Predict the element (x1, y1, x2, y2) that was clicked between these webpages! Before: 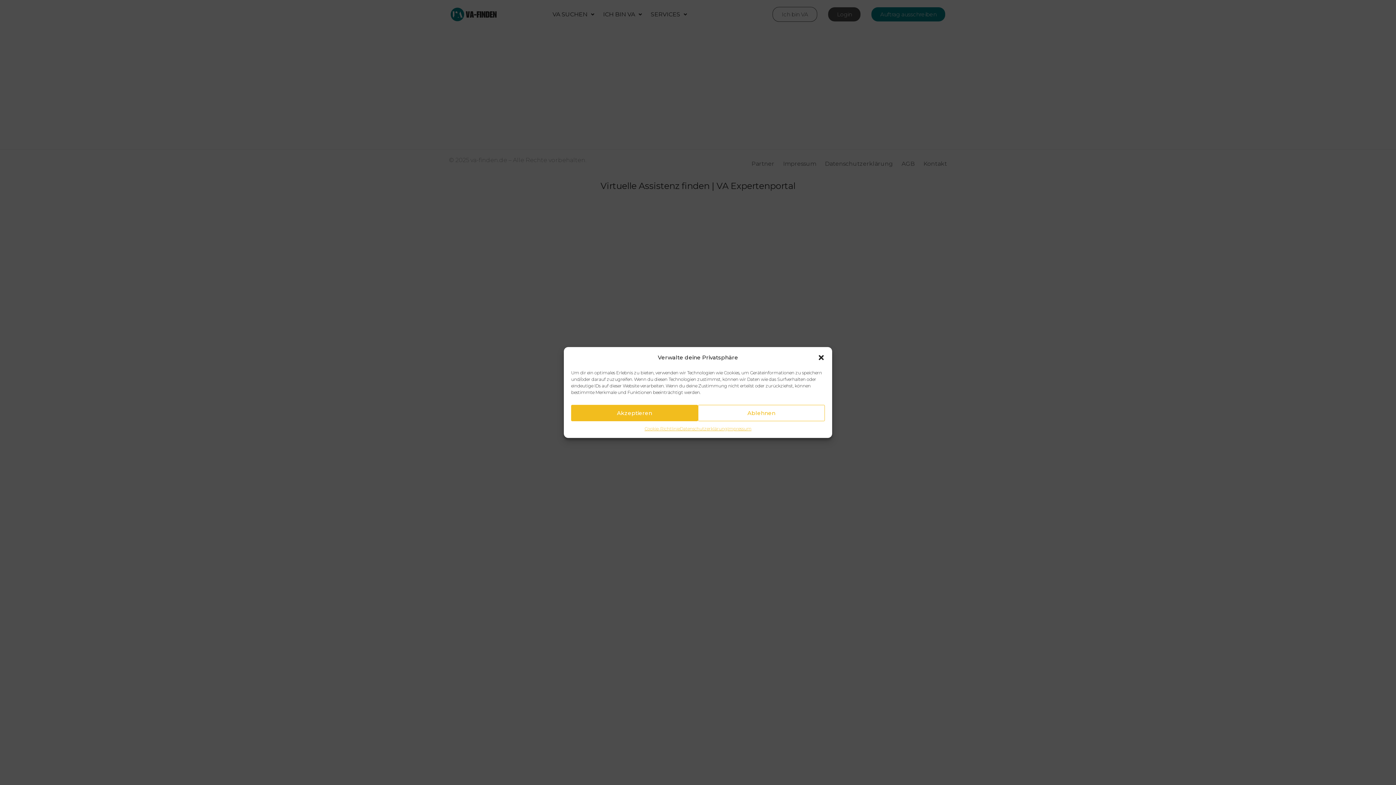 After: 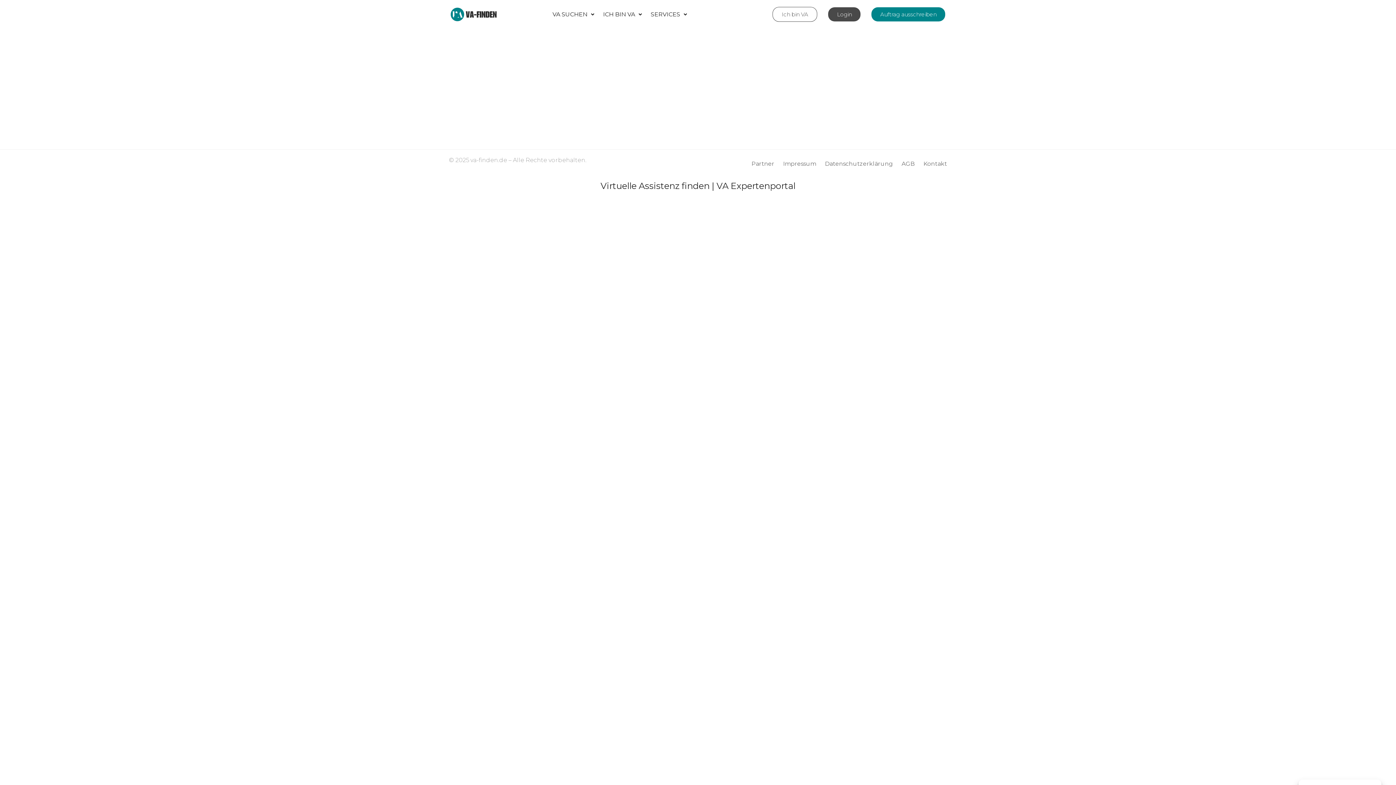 Action: label: Akzeptieren bbox: (571, 405, 698, 421)